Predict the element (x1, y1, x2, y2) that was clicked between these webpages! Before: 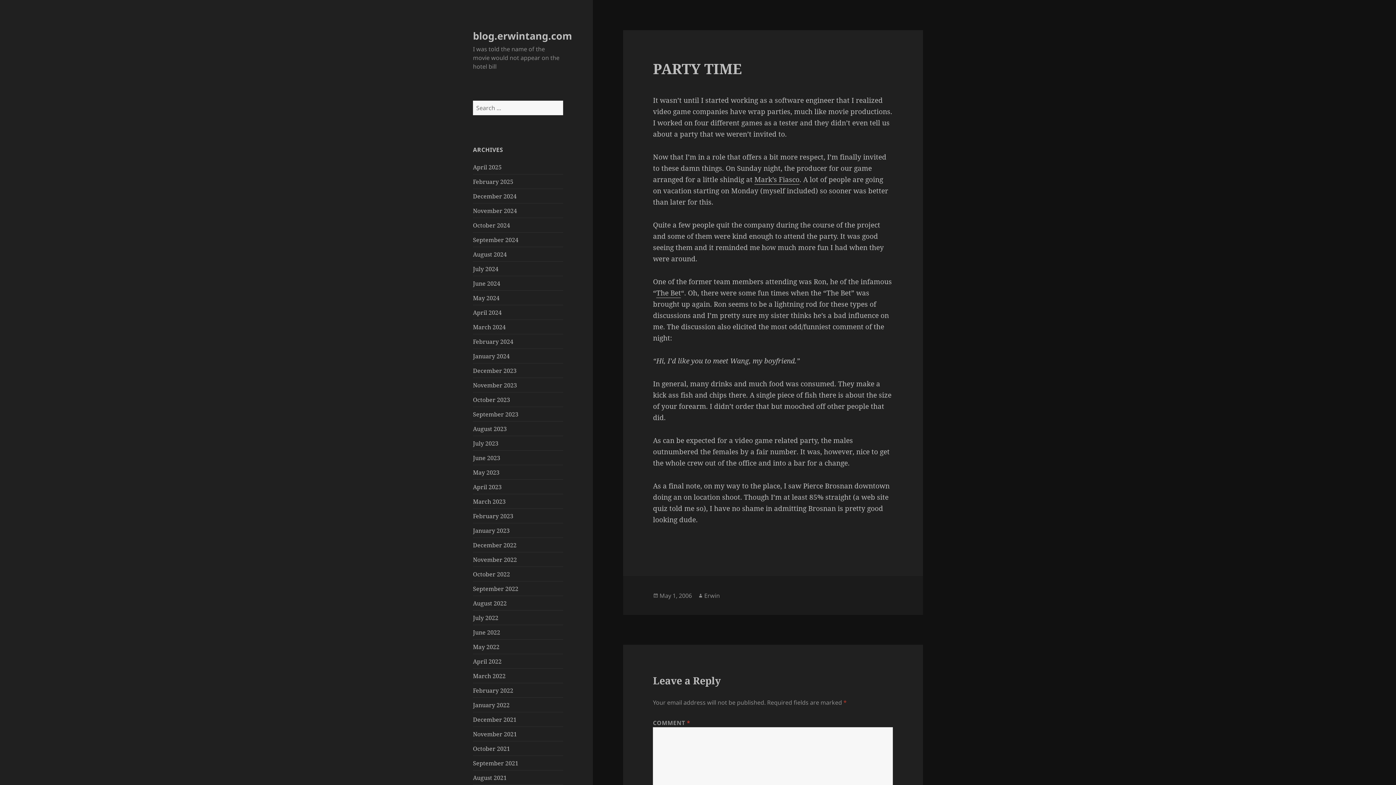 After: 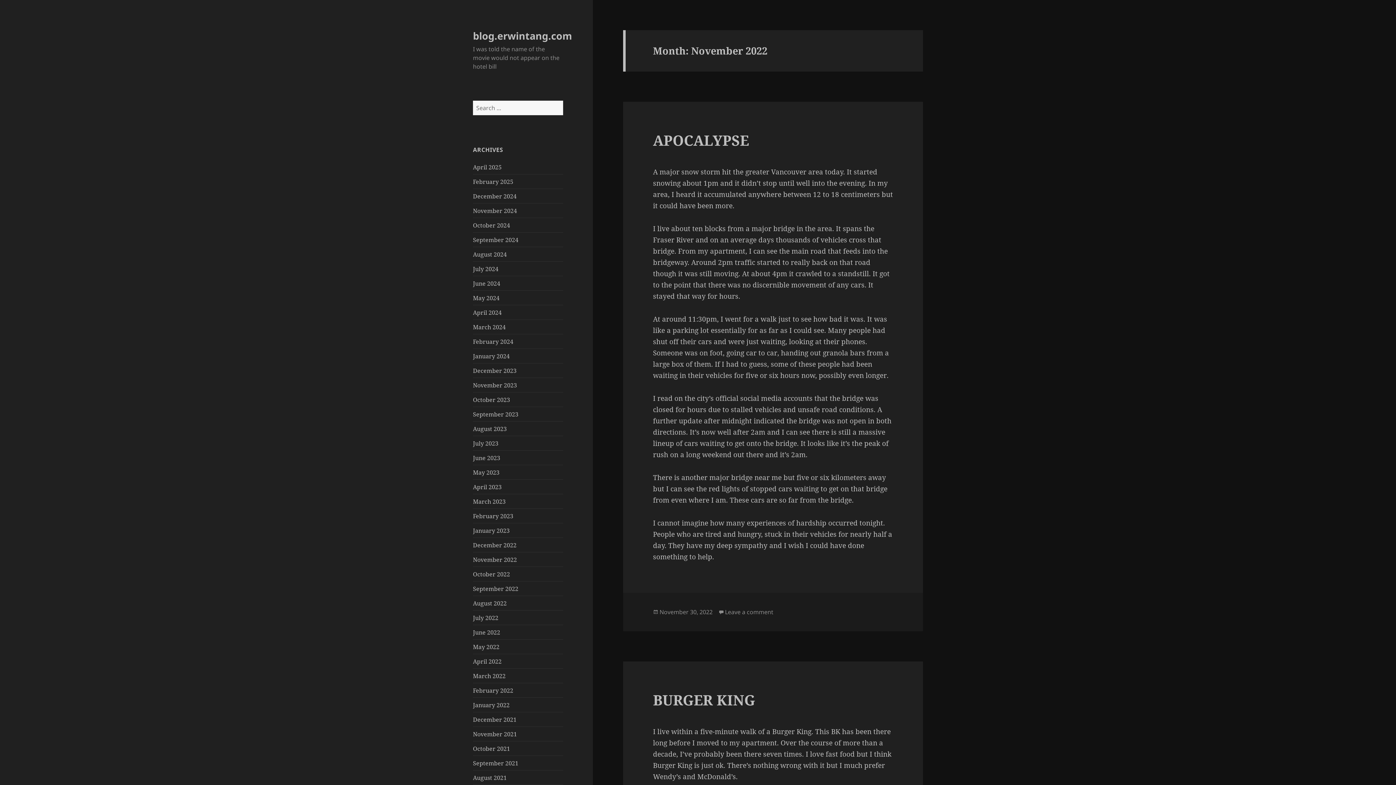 Action: bbox: (473, 555, 517, 563) label: November 2022